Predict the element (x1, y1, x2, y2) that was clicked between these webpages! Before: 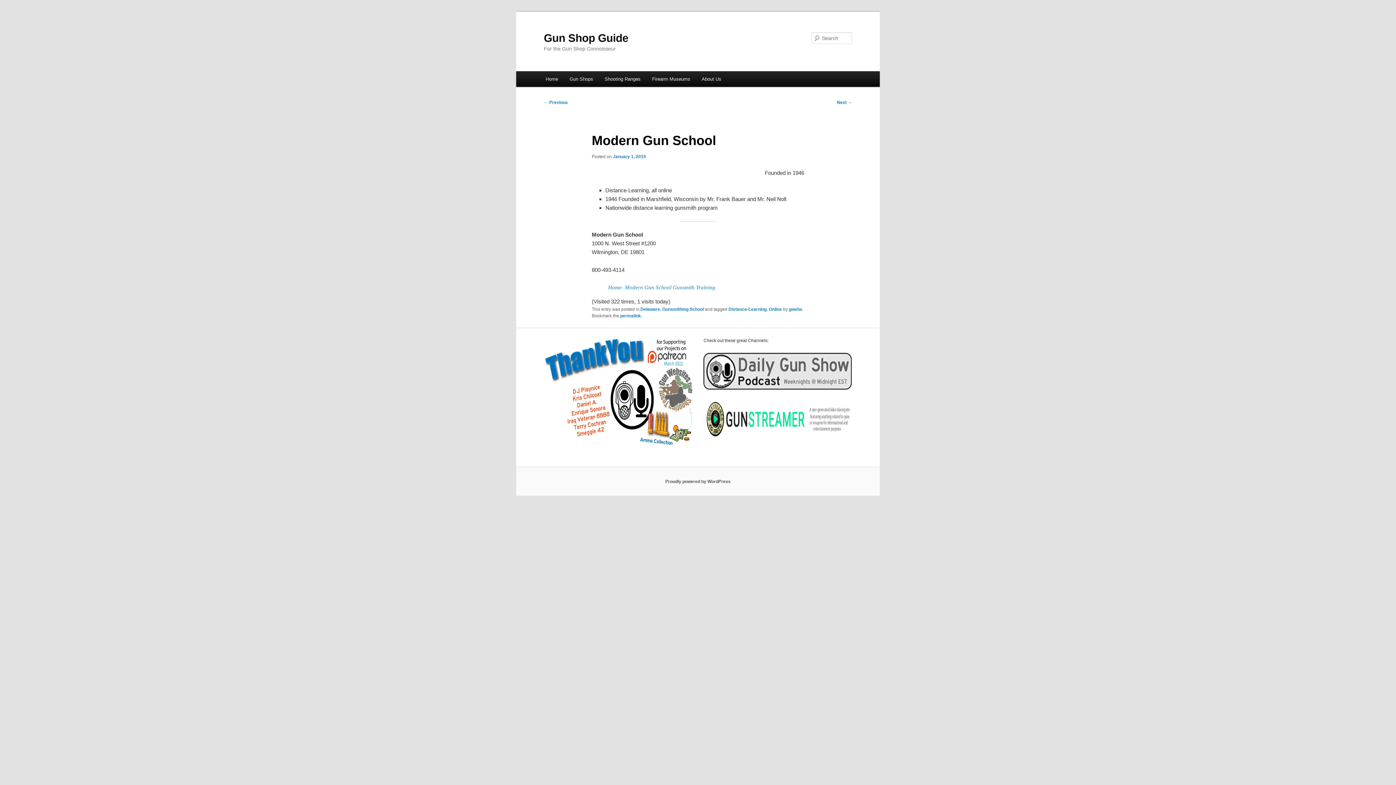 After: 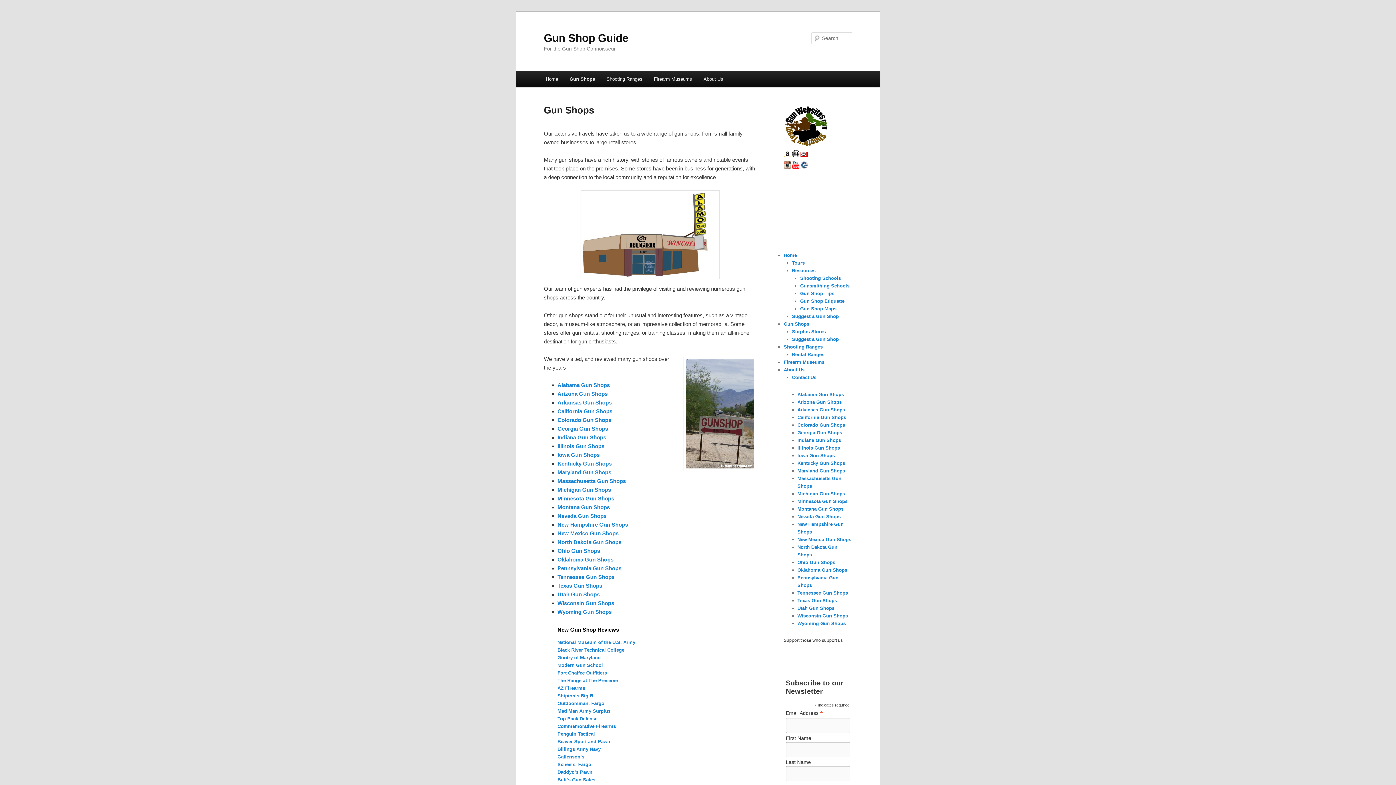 Action: bbox: (563, 71, 599, 86) label: Gun Shops